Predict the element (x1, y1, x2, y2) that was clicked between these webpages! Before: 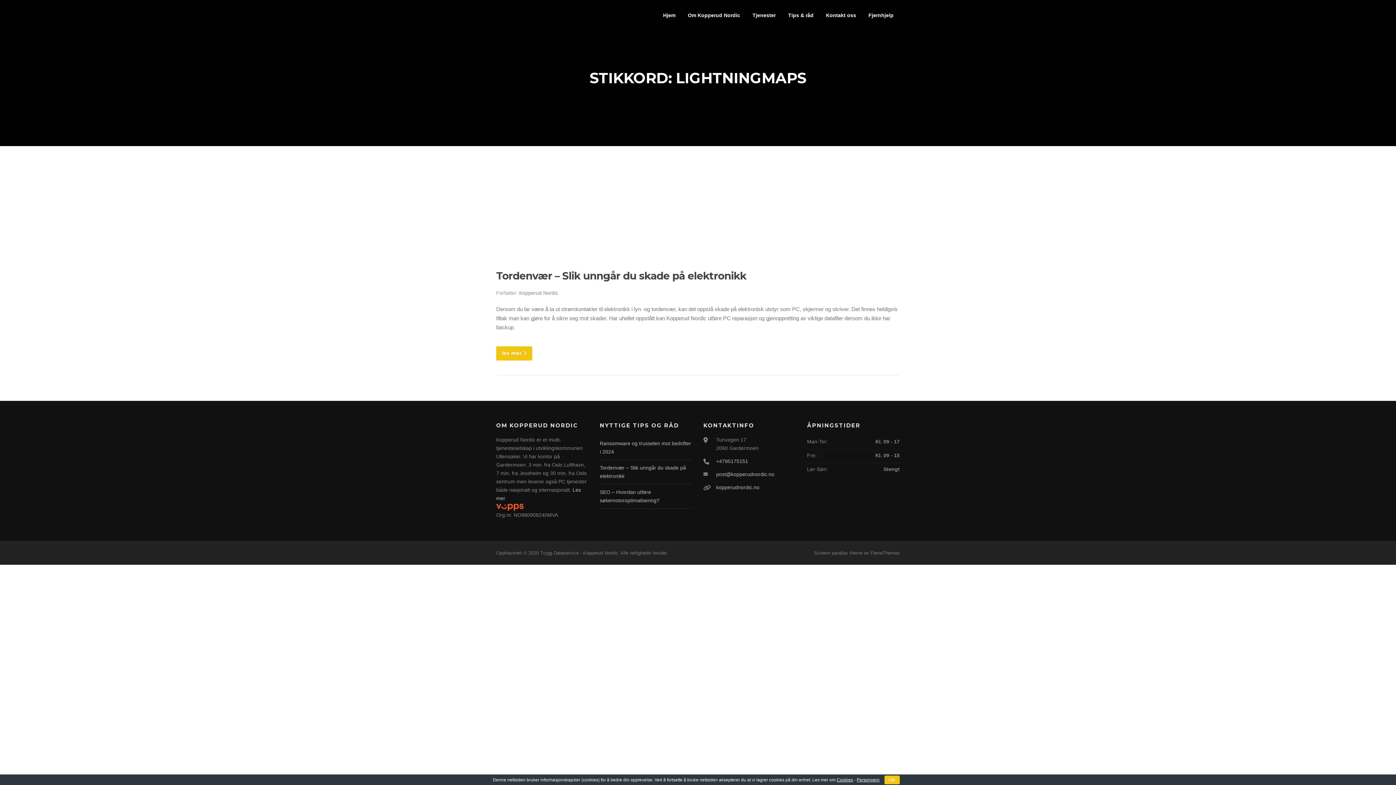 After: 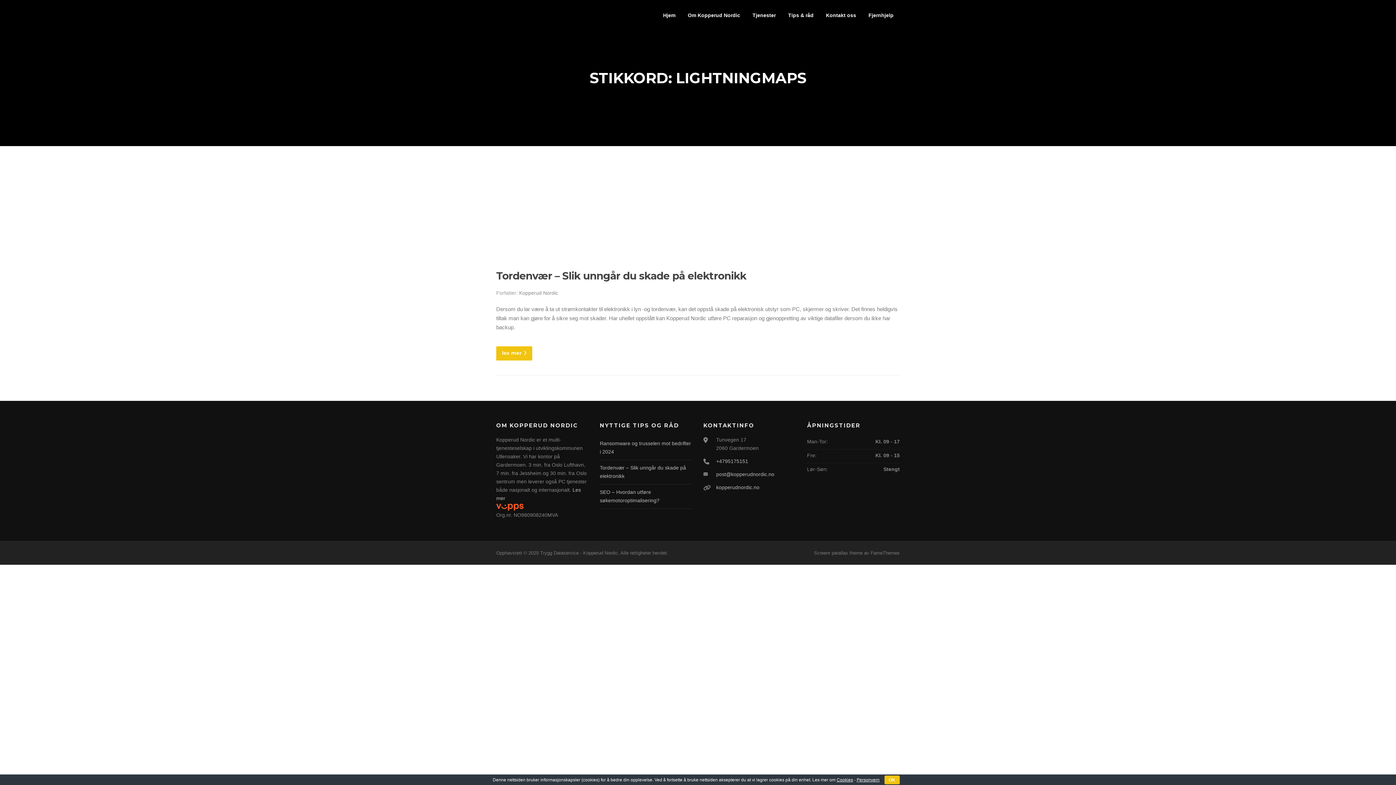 Action: bbox: (496, 503, 523, 509)